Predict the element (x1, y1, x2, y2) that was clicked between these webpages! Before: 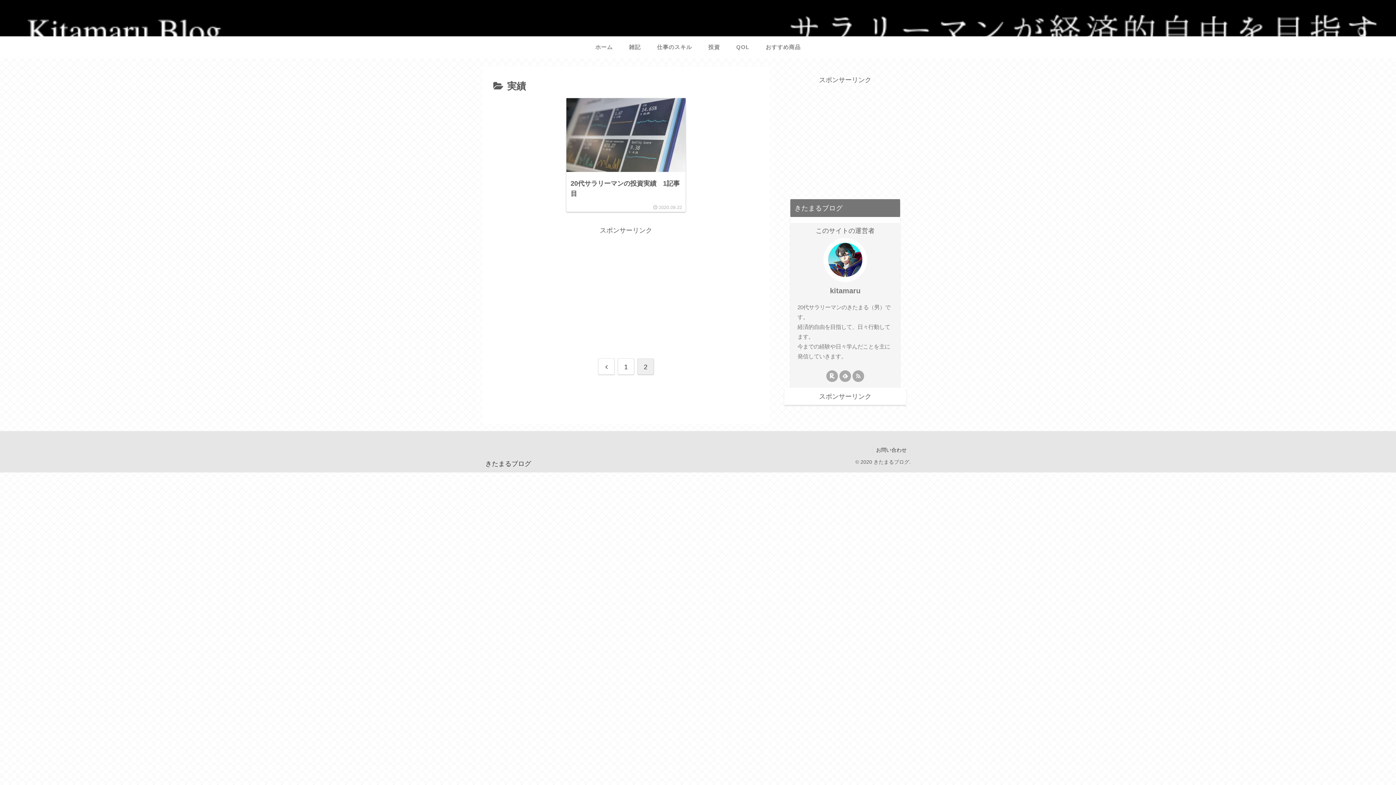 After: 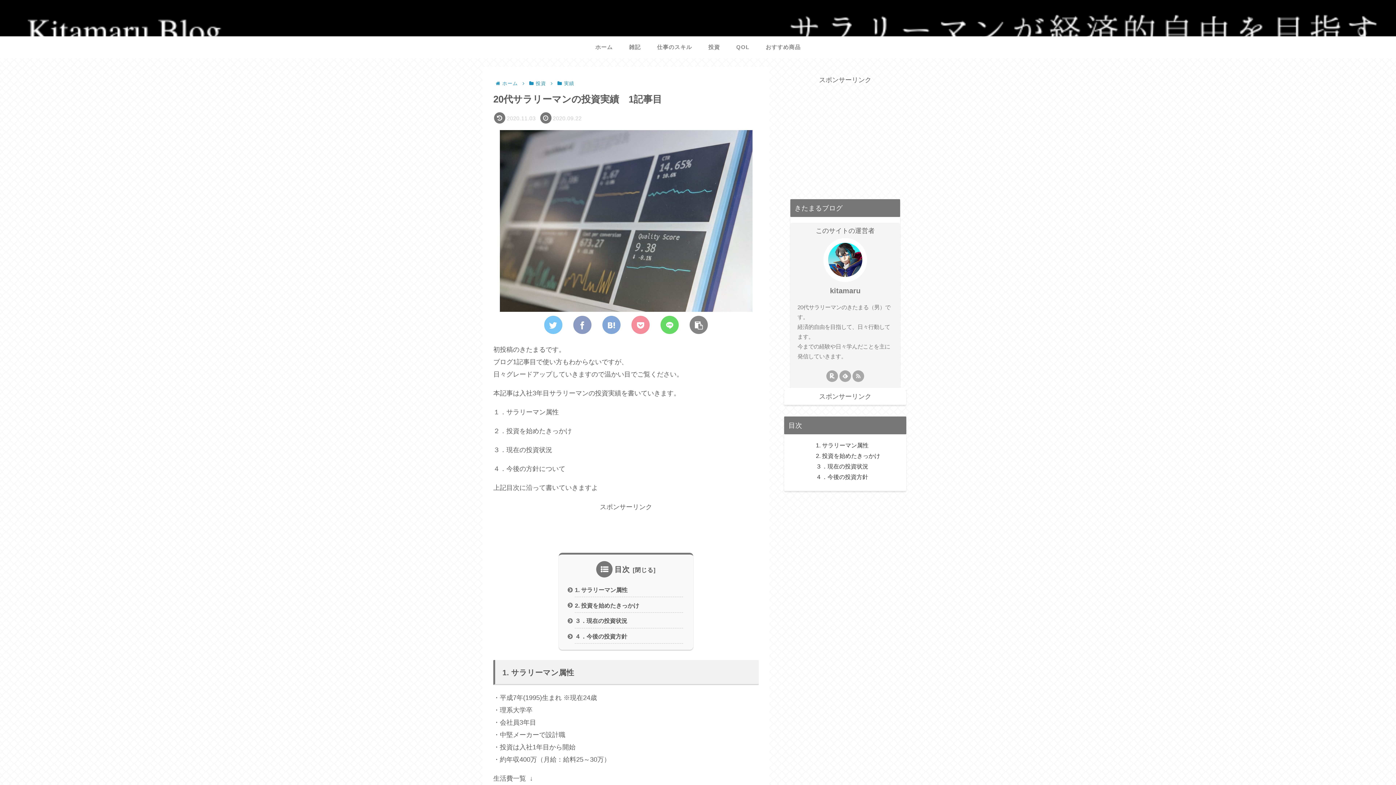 Action: label: 20代サラリーマンの投資実績　1記事目
 2020.09.22 bbox: (566, 98, 685, 211)